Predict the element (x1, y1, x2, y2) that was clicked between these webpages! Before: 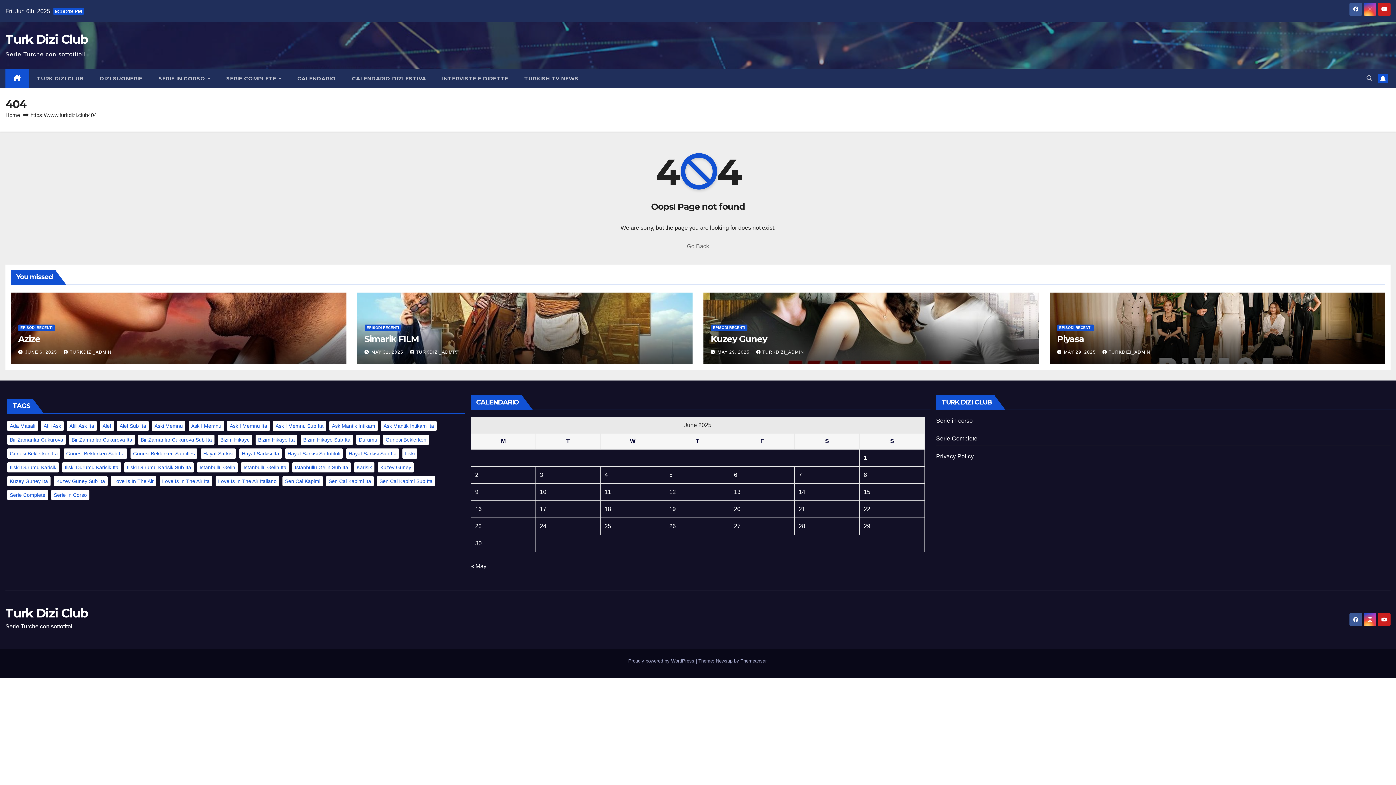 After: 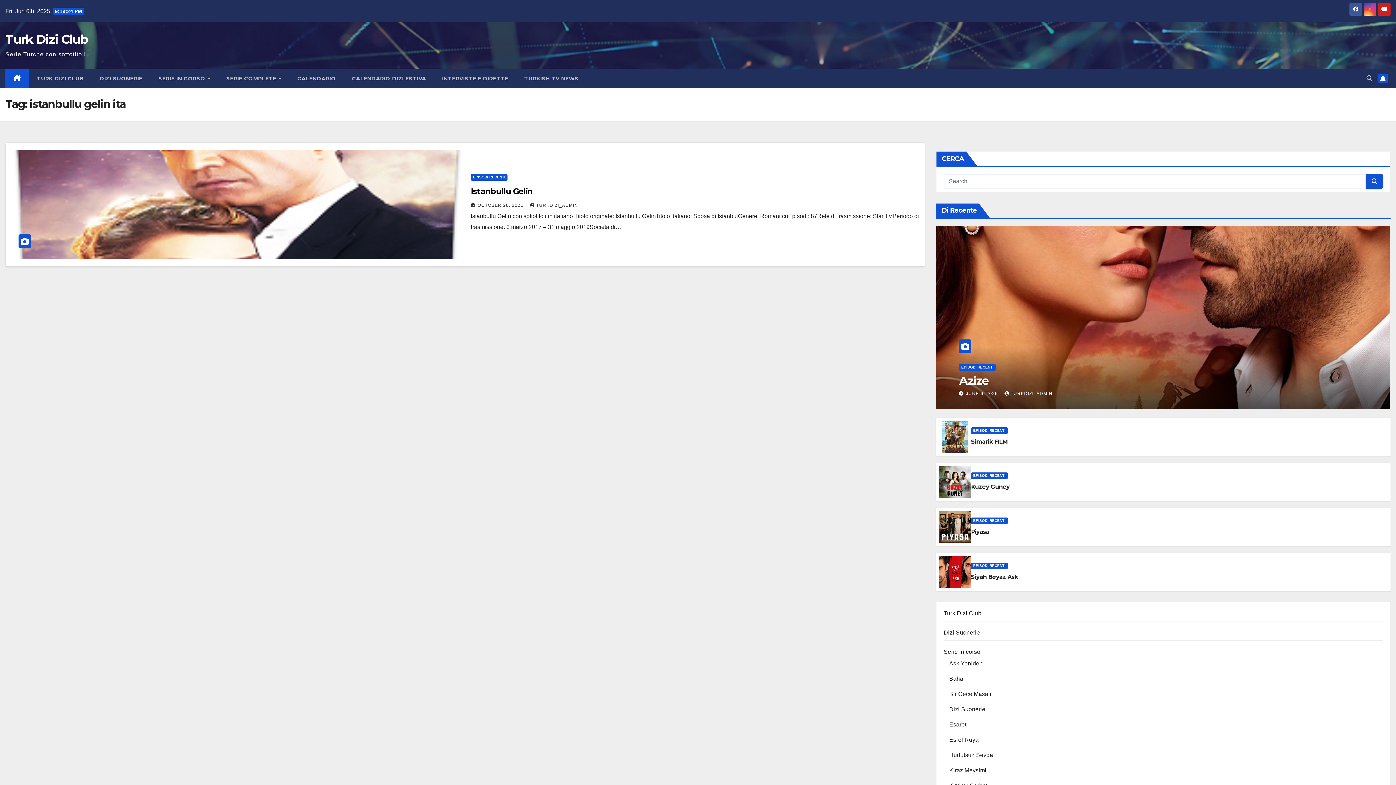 Action: label: istanbullu gelin ita (1 item) bbox: (241, 462, 289, 472)